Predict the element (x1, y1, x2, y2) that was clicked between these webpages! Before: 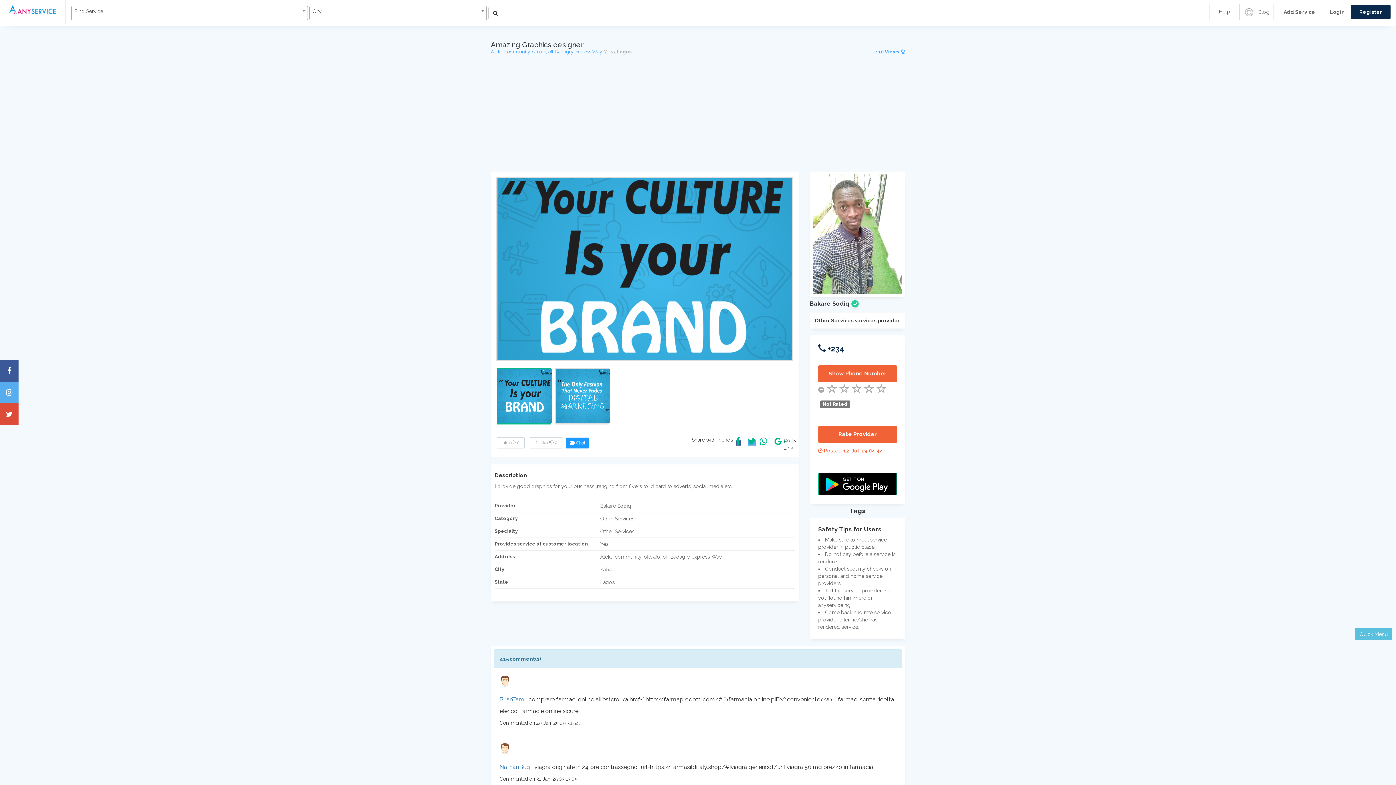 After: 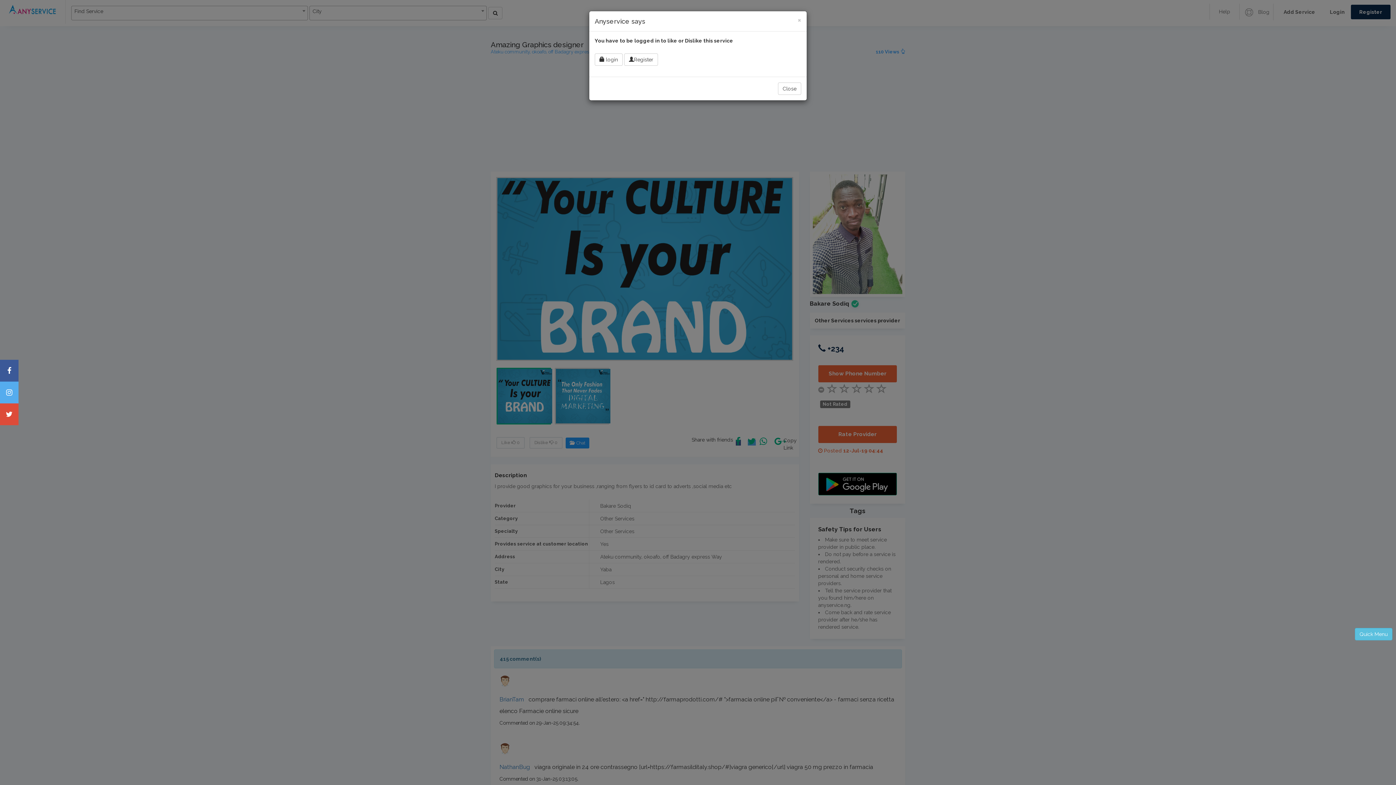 Action: bbox: (496, 437, 524, 448) label: Like  0